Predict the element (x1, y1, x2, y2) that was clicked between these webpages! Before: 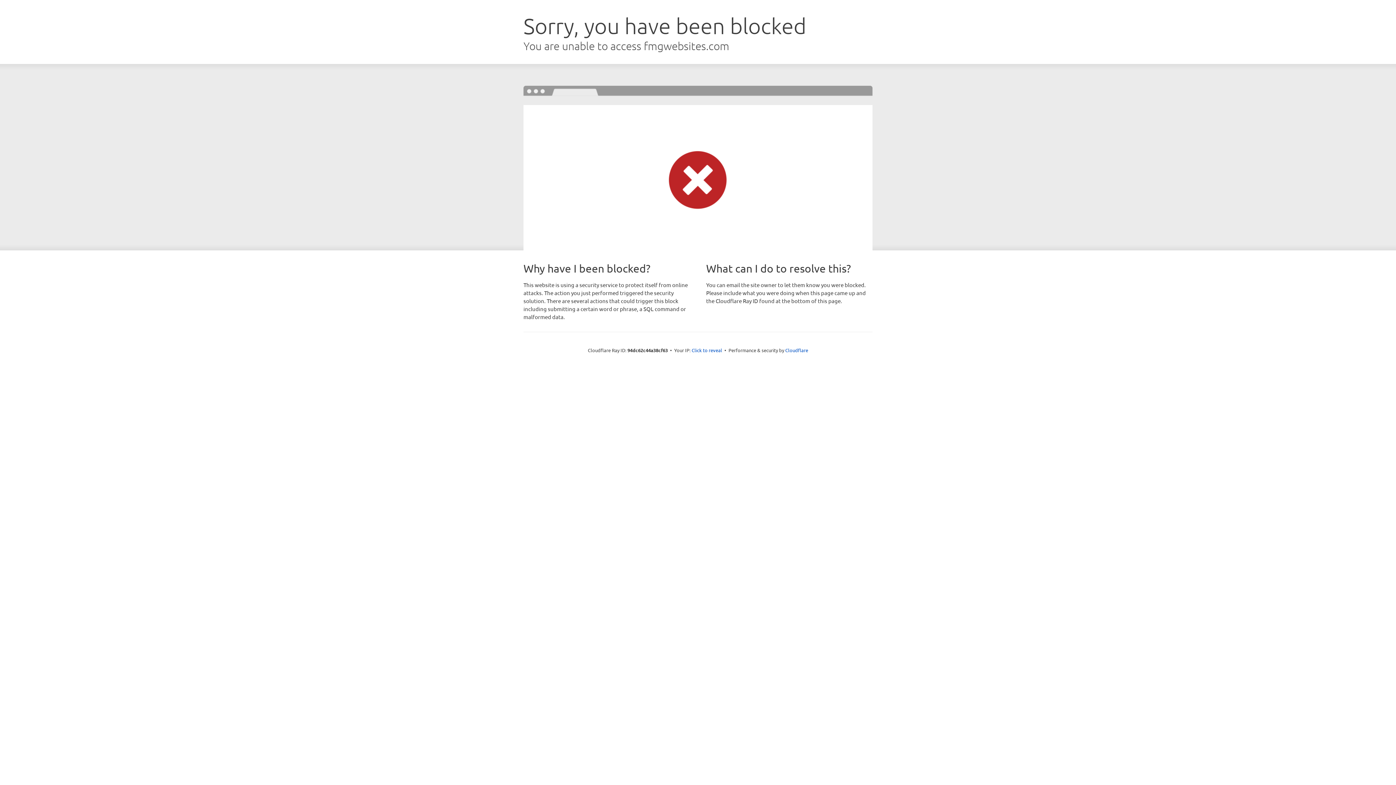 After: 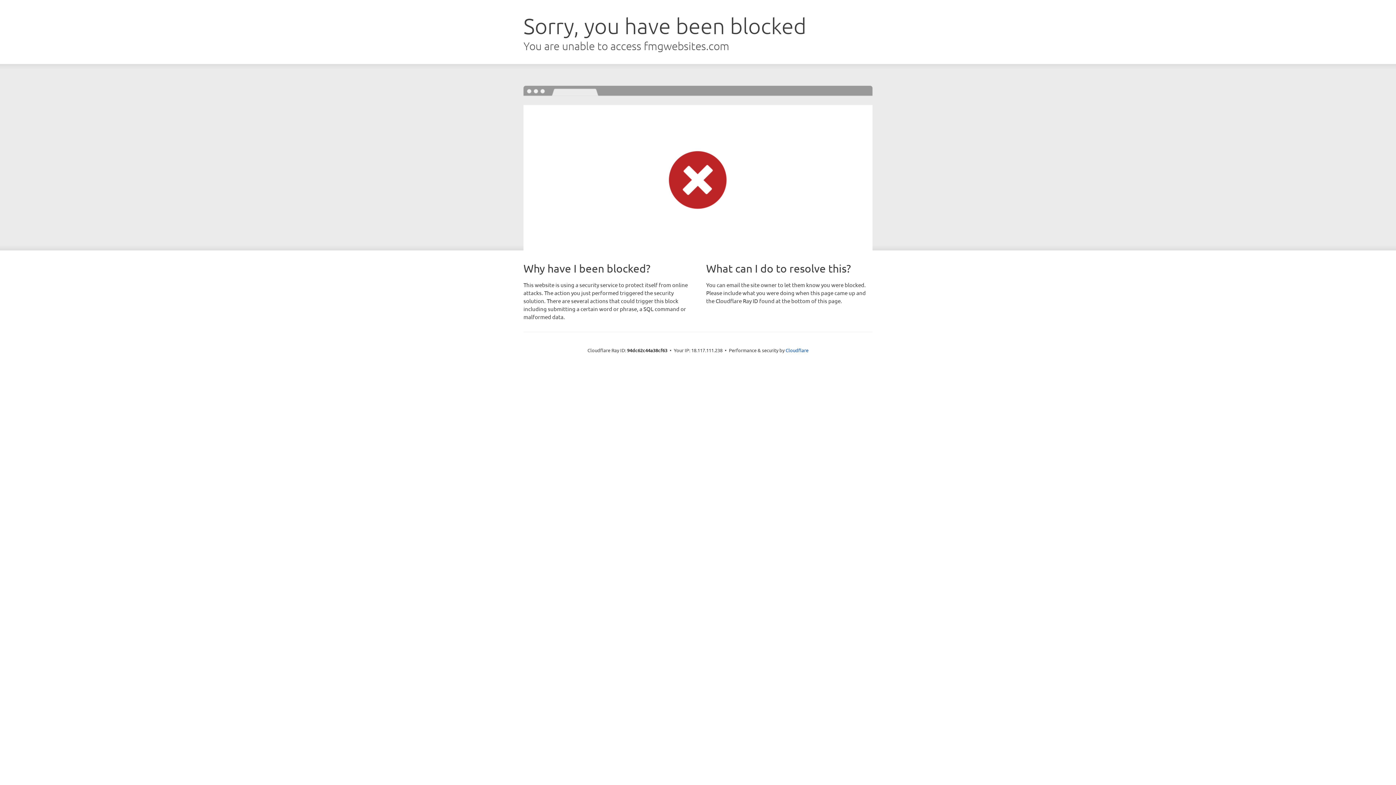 Action: bbox: (691, 346, 722, 353) label: Click to reveal